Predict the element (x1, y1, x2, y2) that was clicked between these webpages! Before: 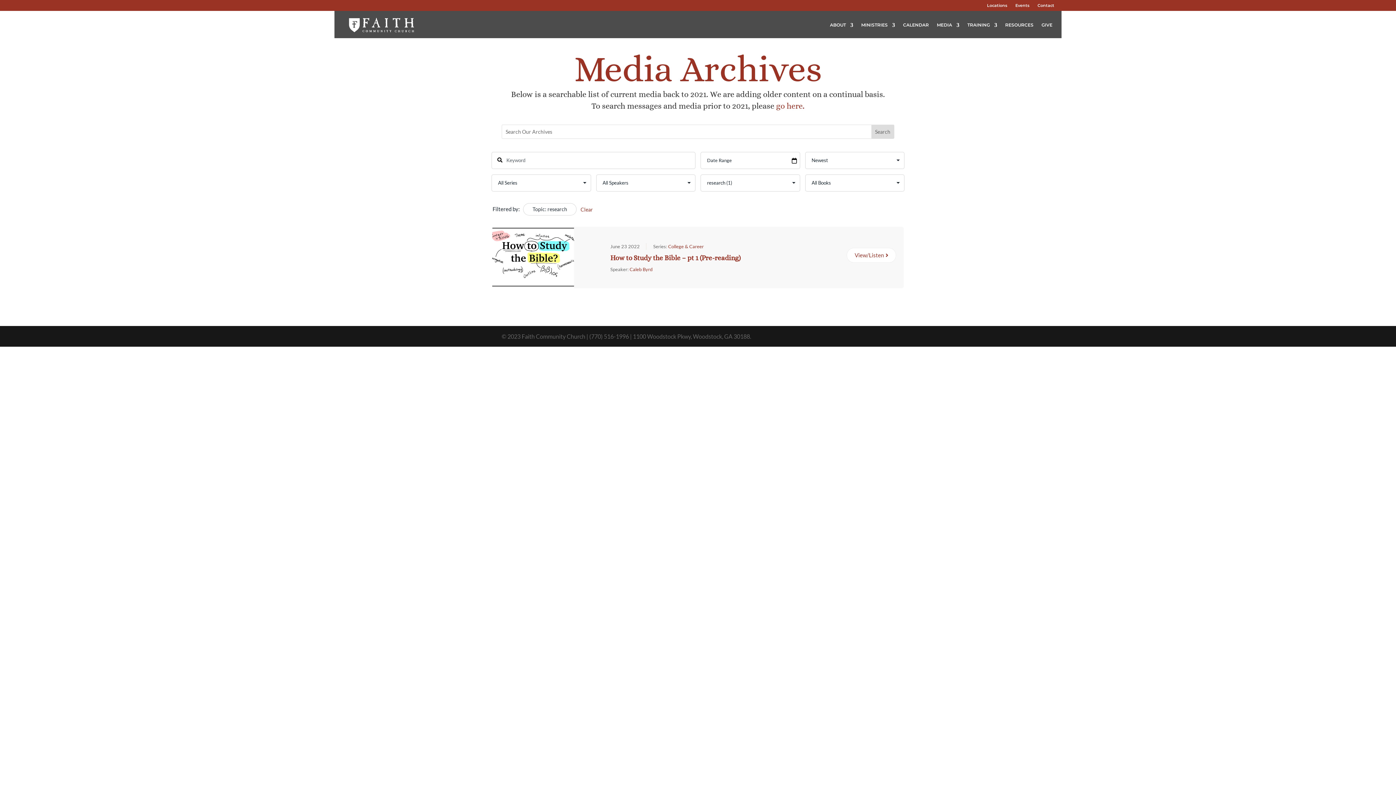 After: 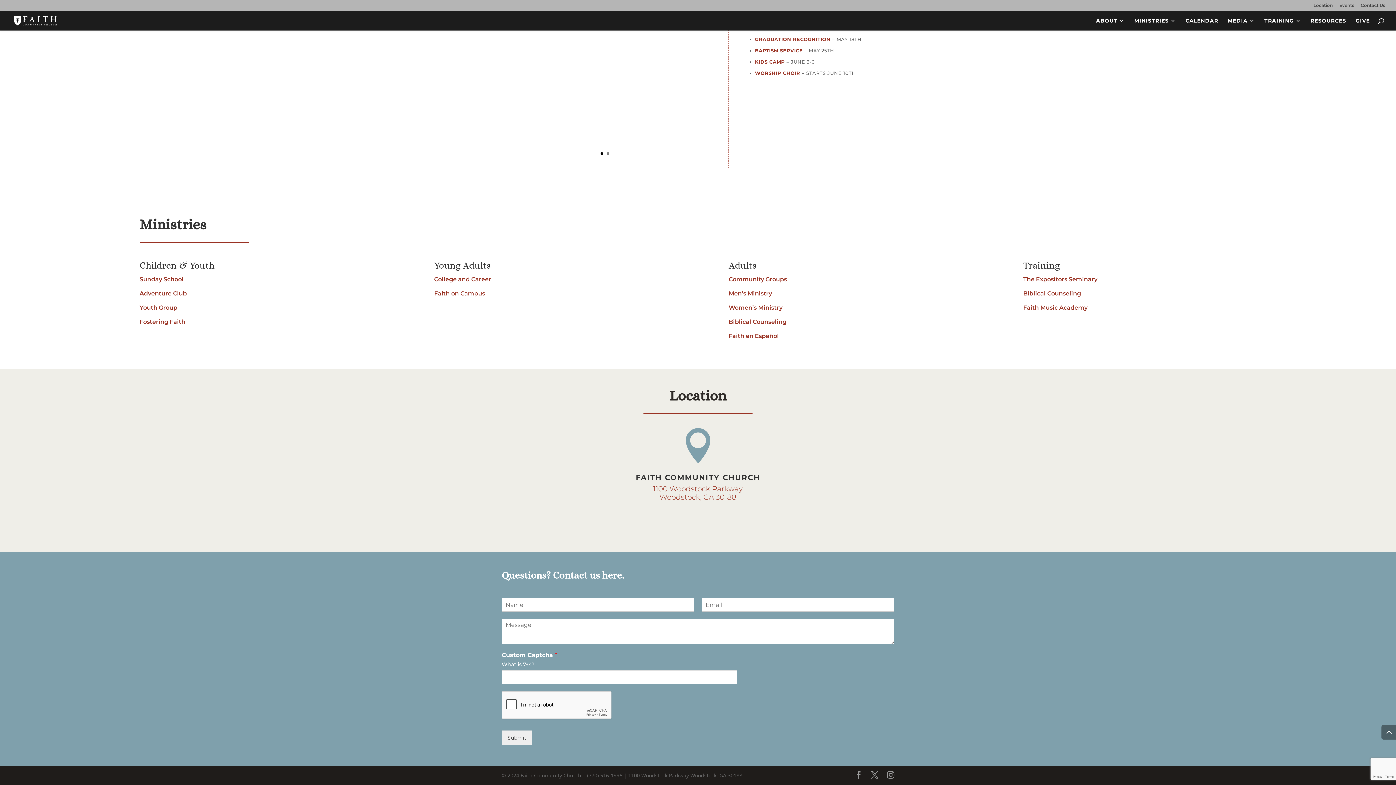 Action: label: Contact bbox: (1037, 2, 1054, 10)